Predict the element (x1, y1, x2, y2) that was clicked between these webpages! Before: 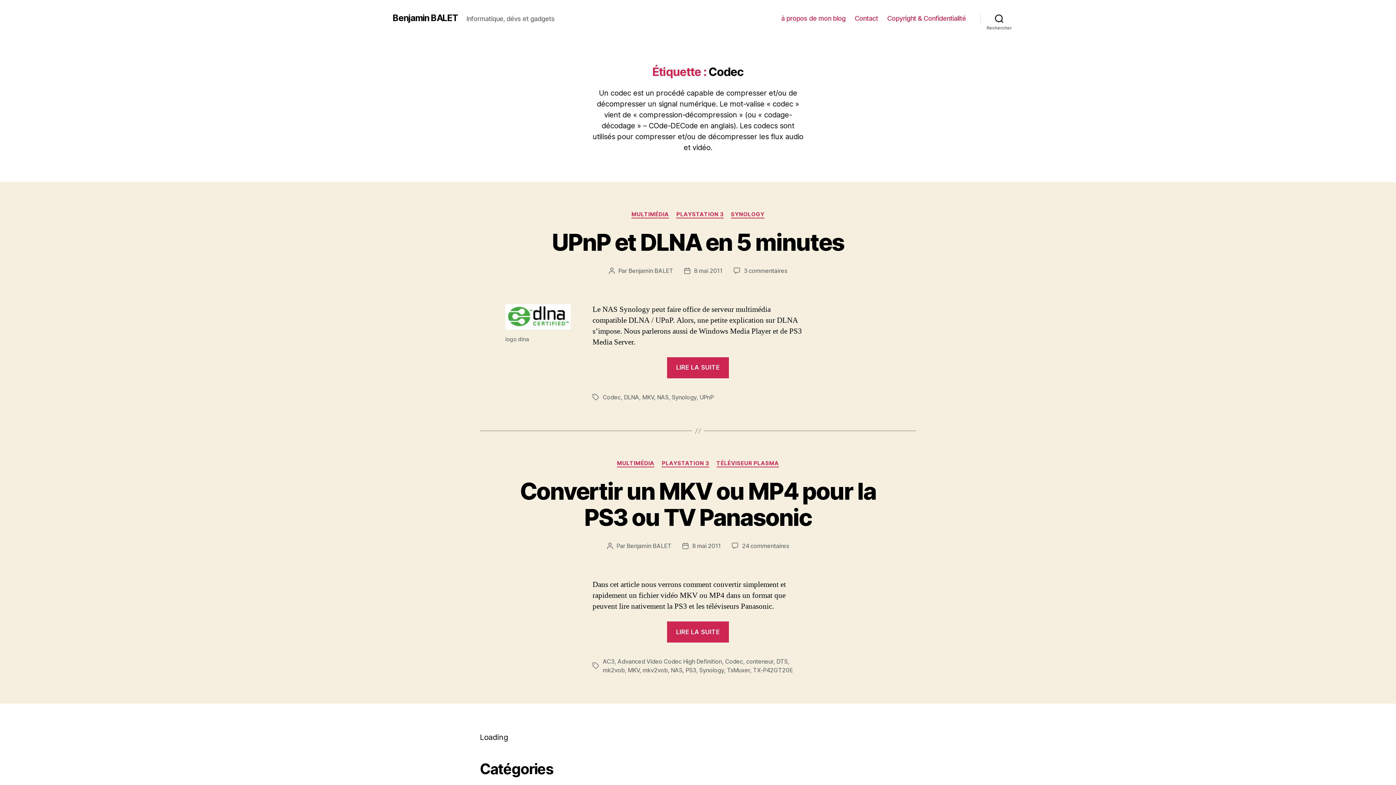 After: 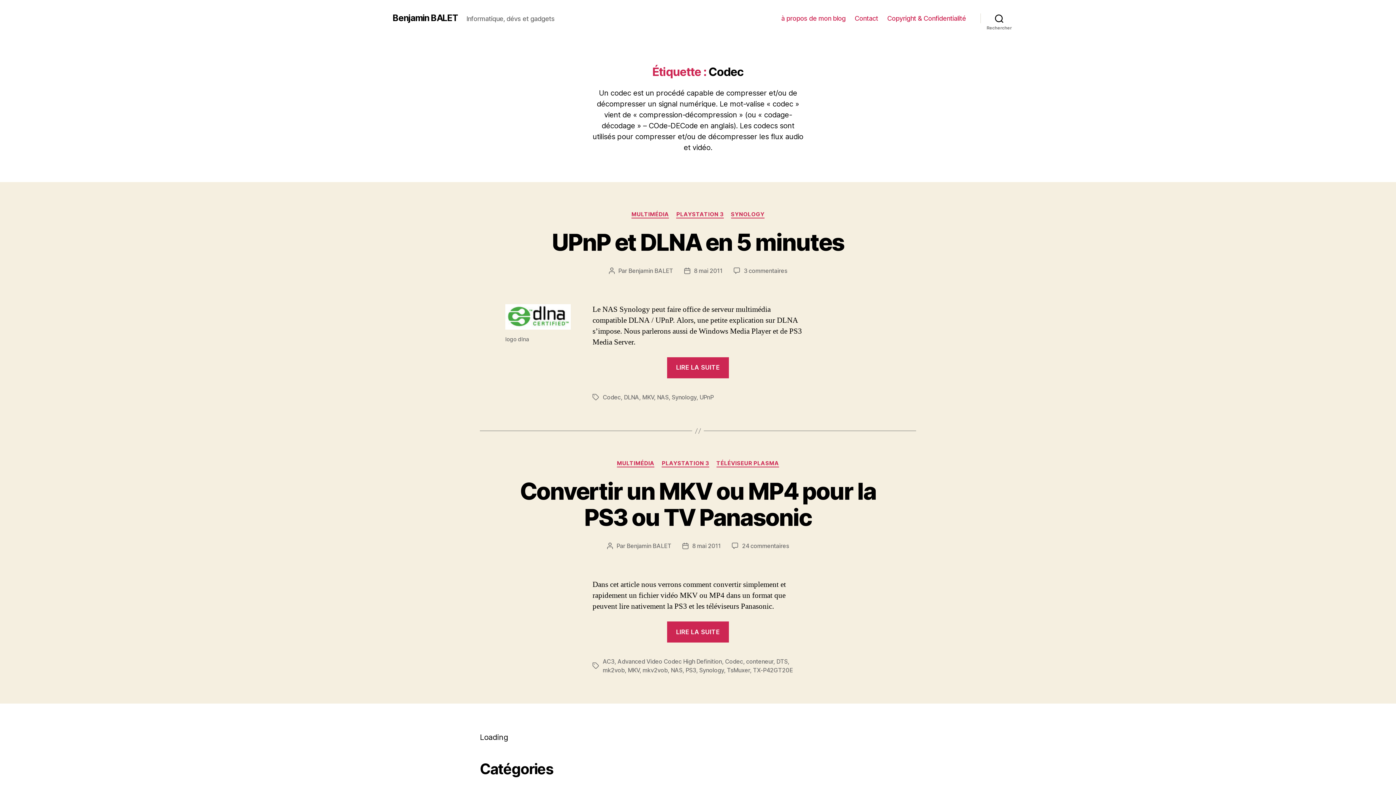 Action: label: Codec bbox: (725, 658, 743, 665)